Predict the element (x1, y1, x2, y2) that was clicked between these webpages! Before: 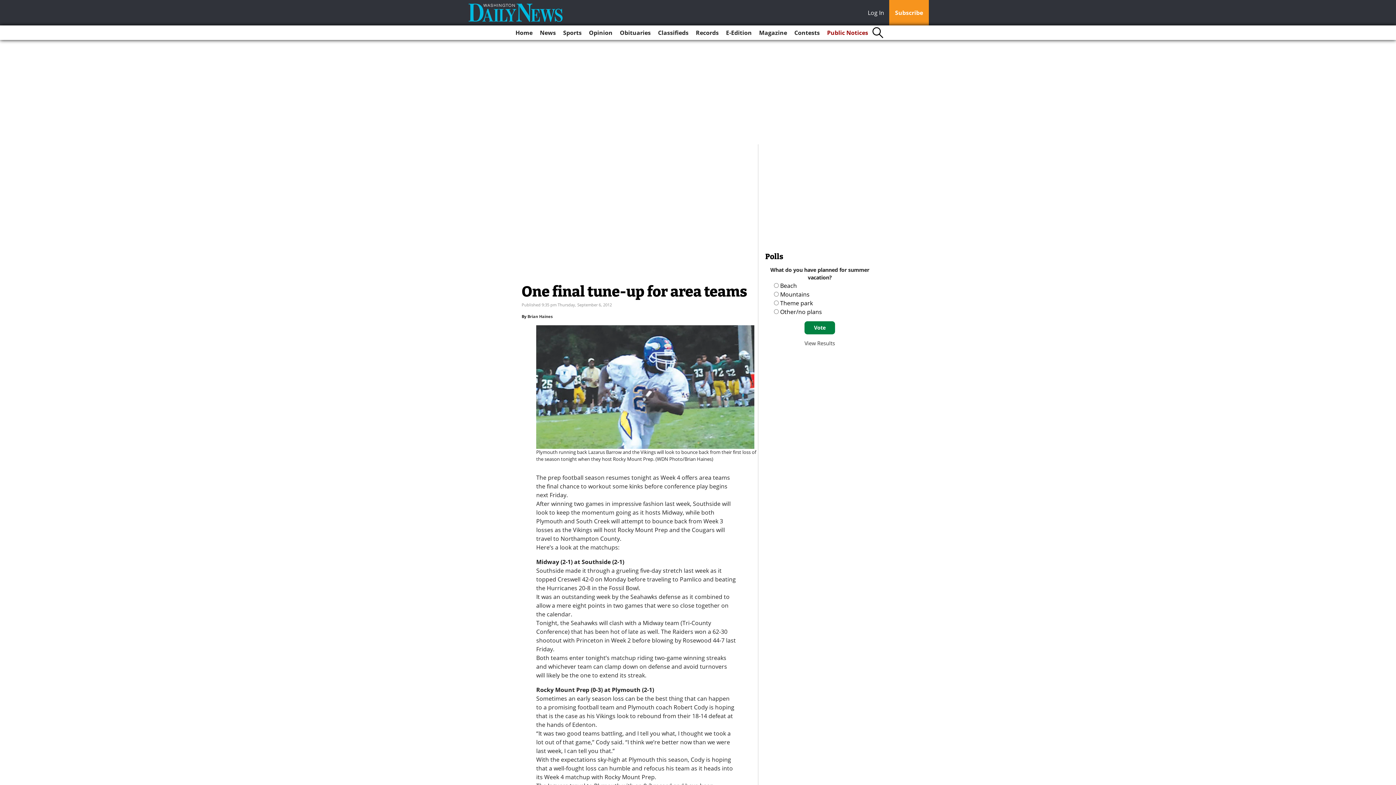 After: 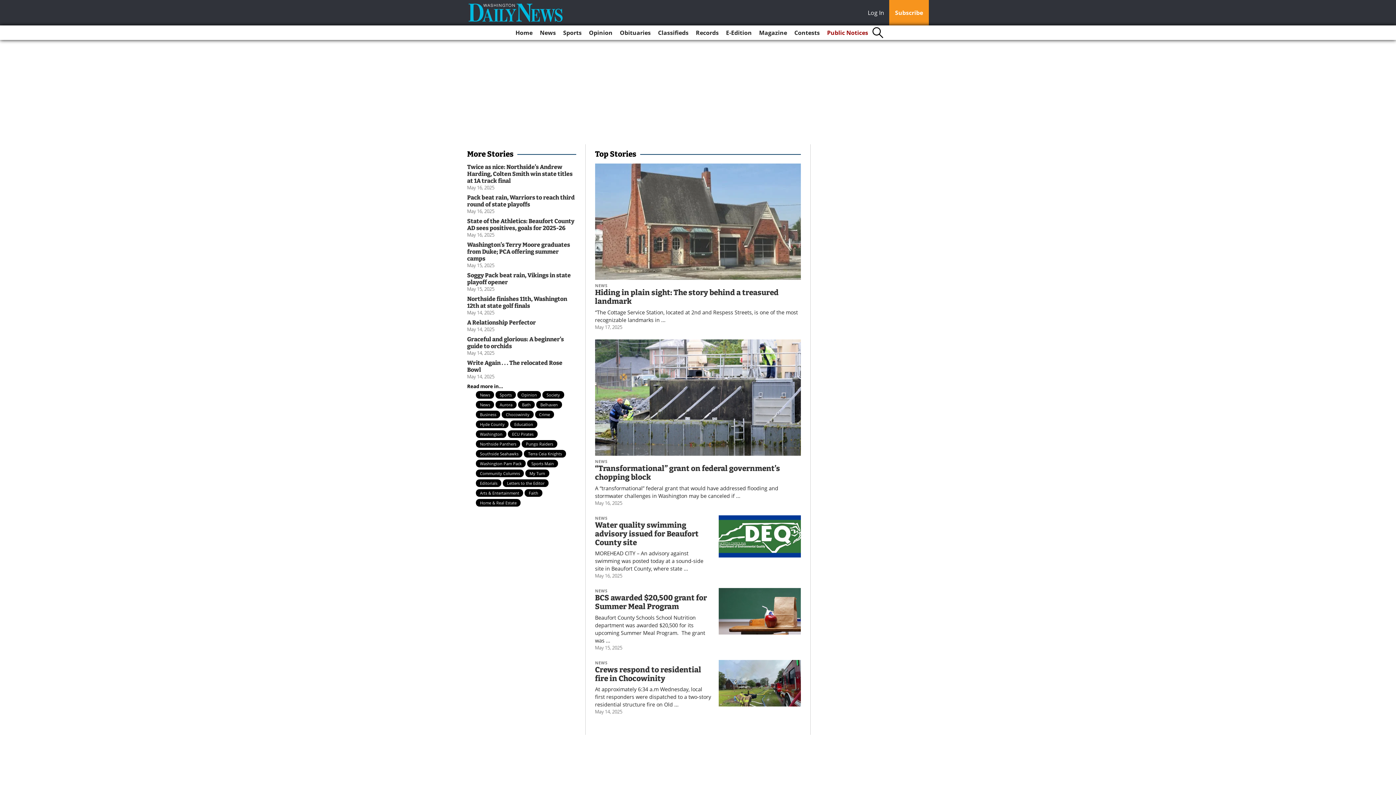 Action: label: Home bbox: (512, 25, 535, 40)